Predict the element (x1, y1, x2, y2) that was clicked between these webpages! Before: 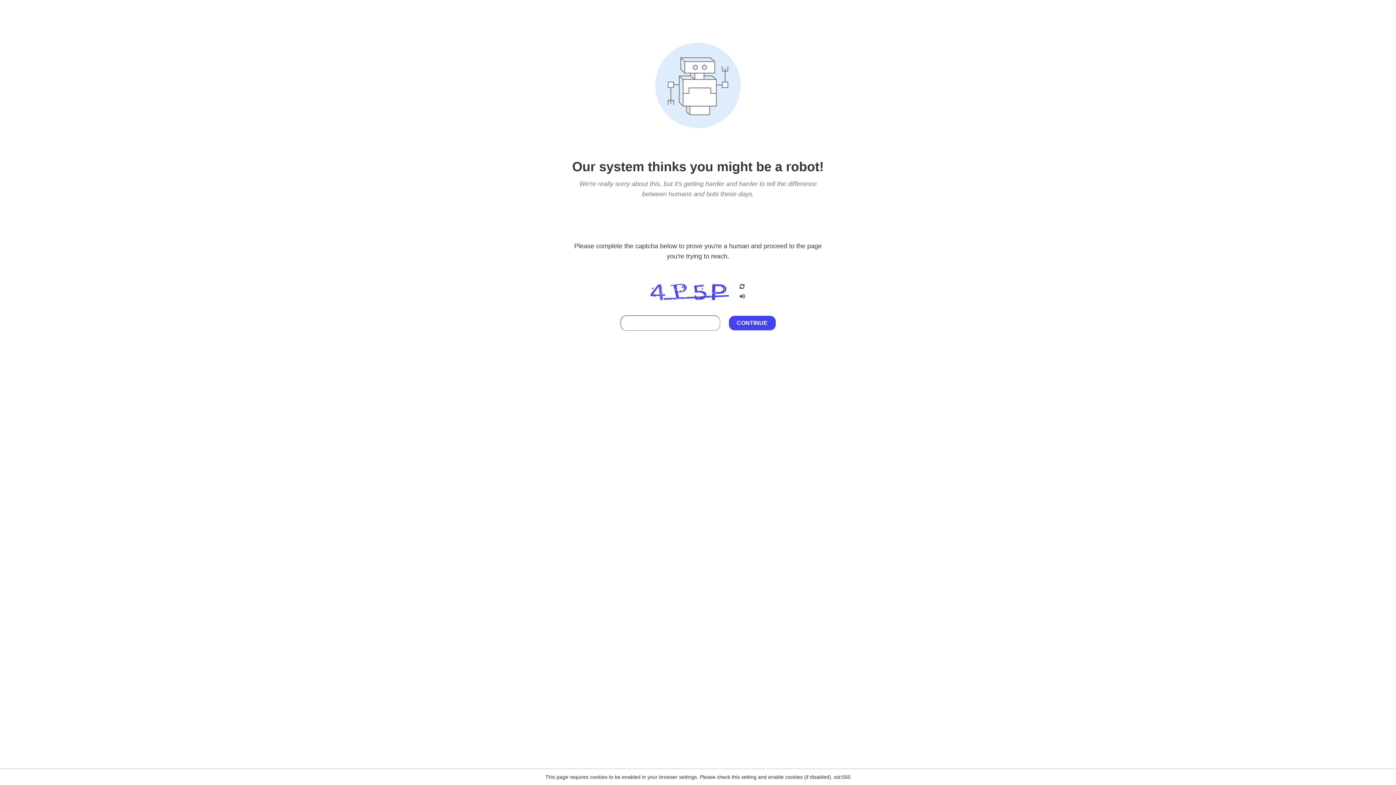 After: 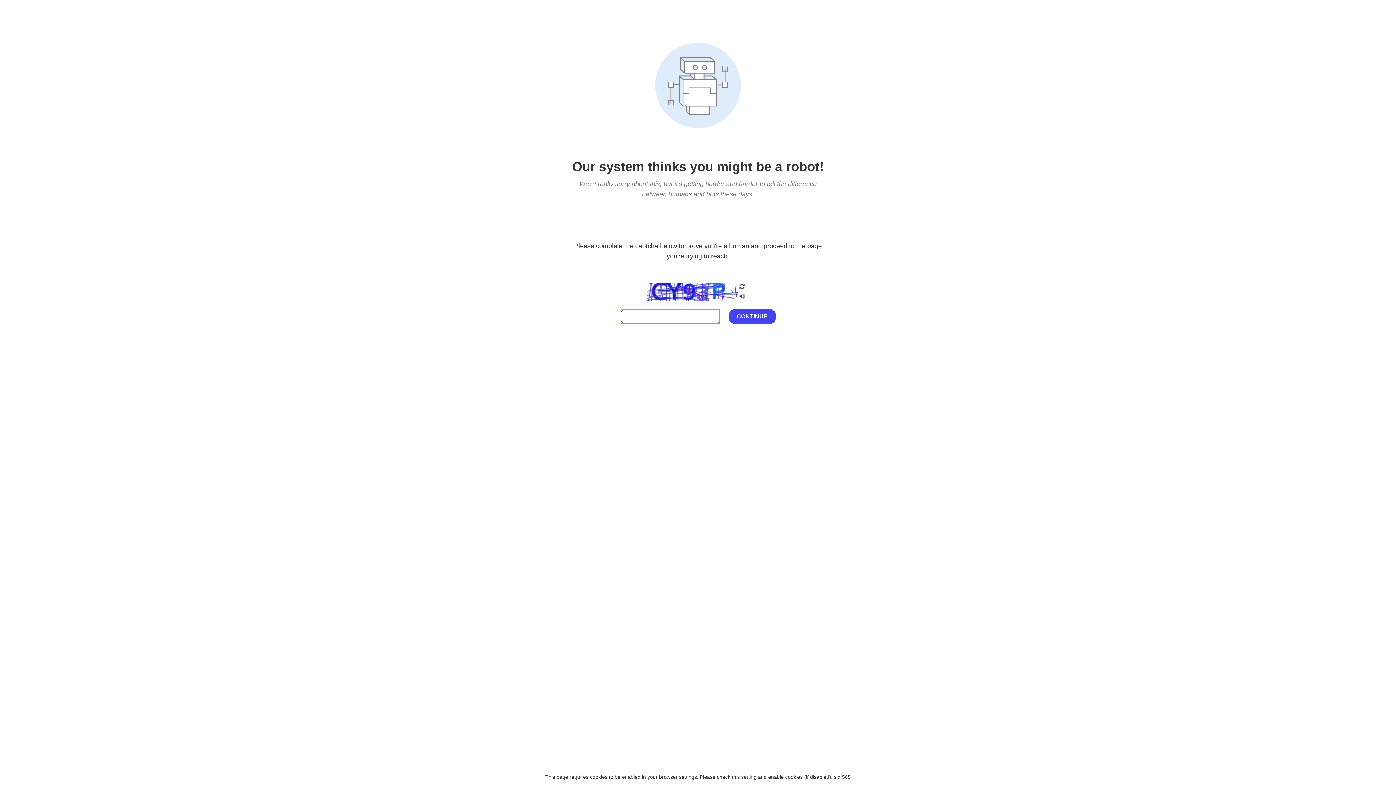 Action: bbox: (738, 200, 746, 210)